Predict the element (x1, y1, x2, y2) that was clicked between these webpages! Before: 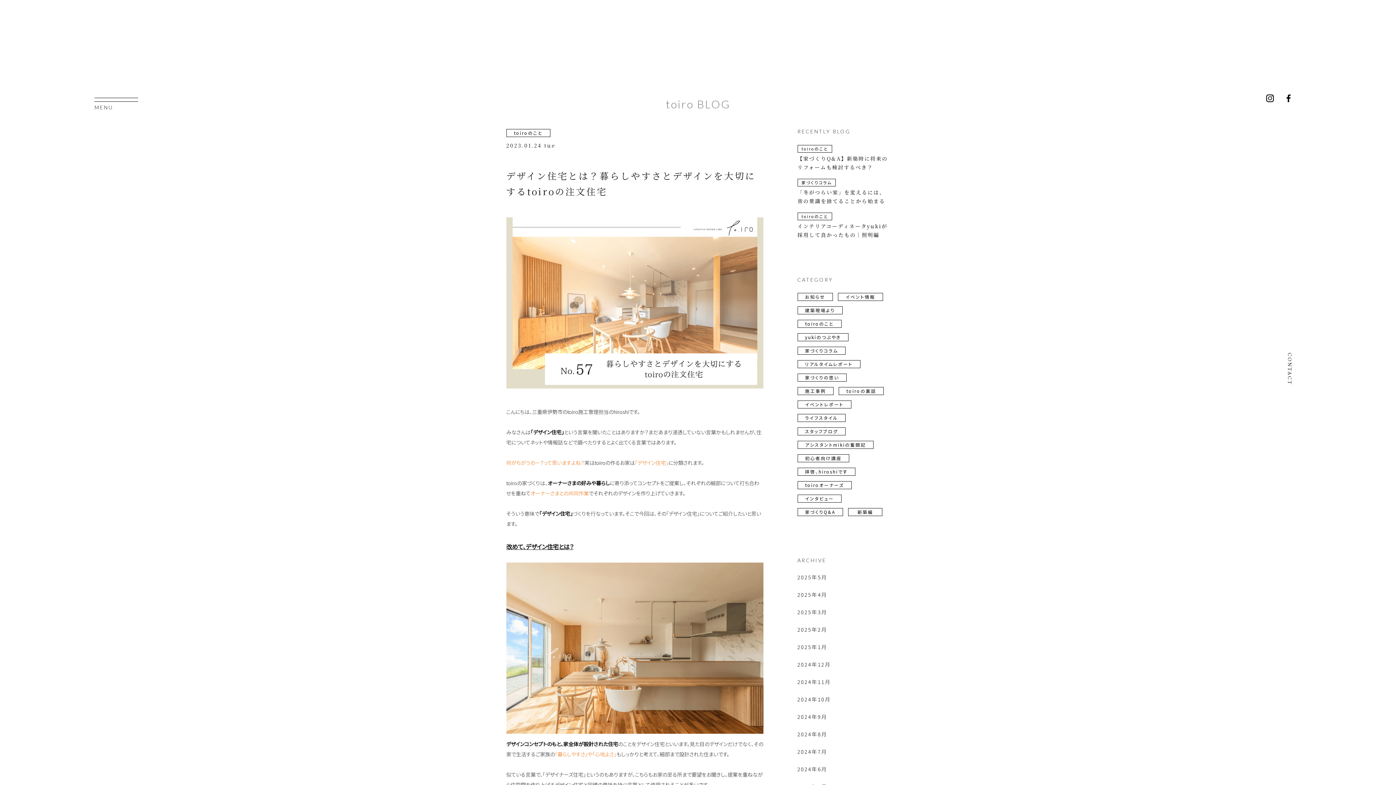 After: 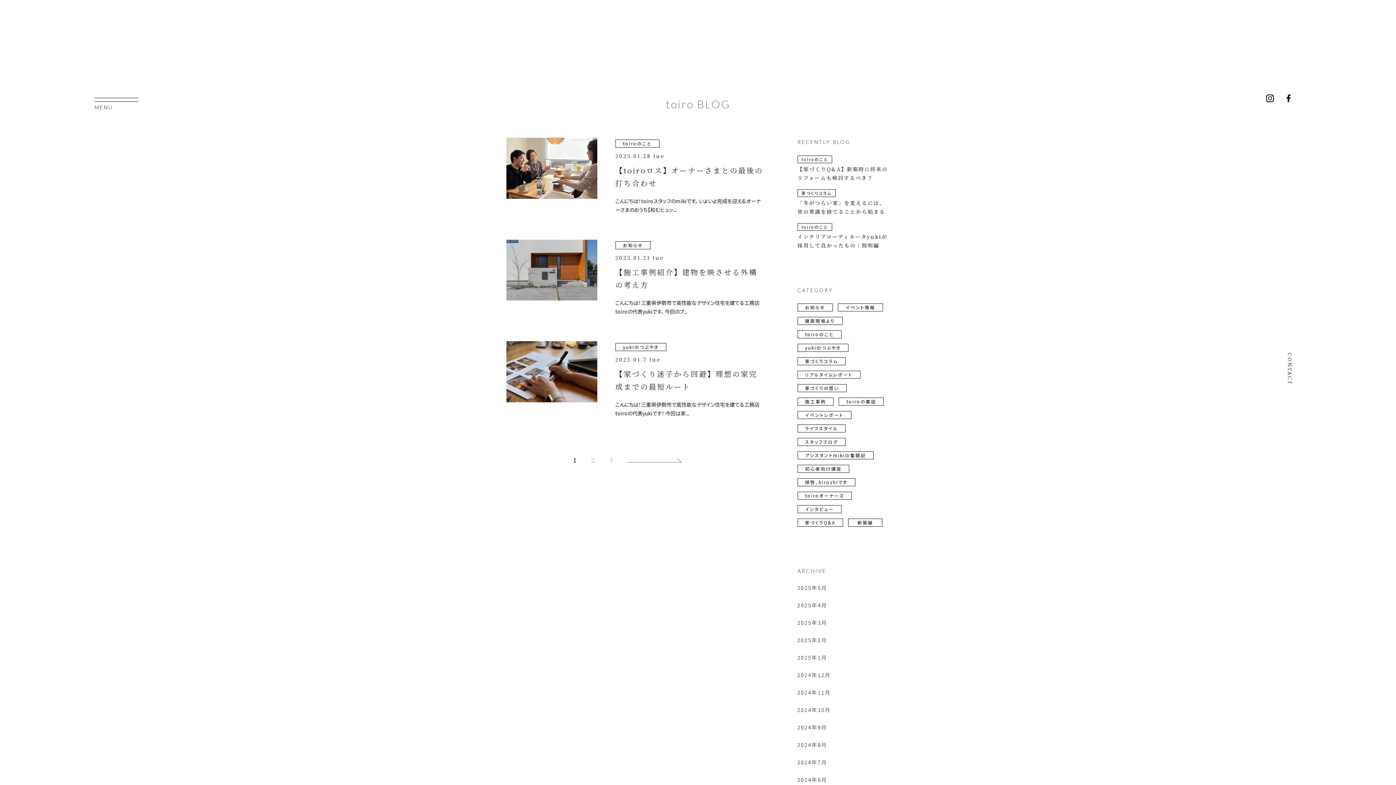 Action: label: 2025年1月 bbox: (797, 643, 827, 650)